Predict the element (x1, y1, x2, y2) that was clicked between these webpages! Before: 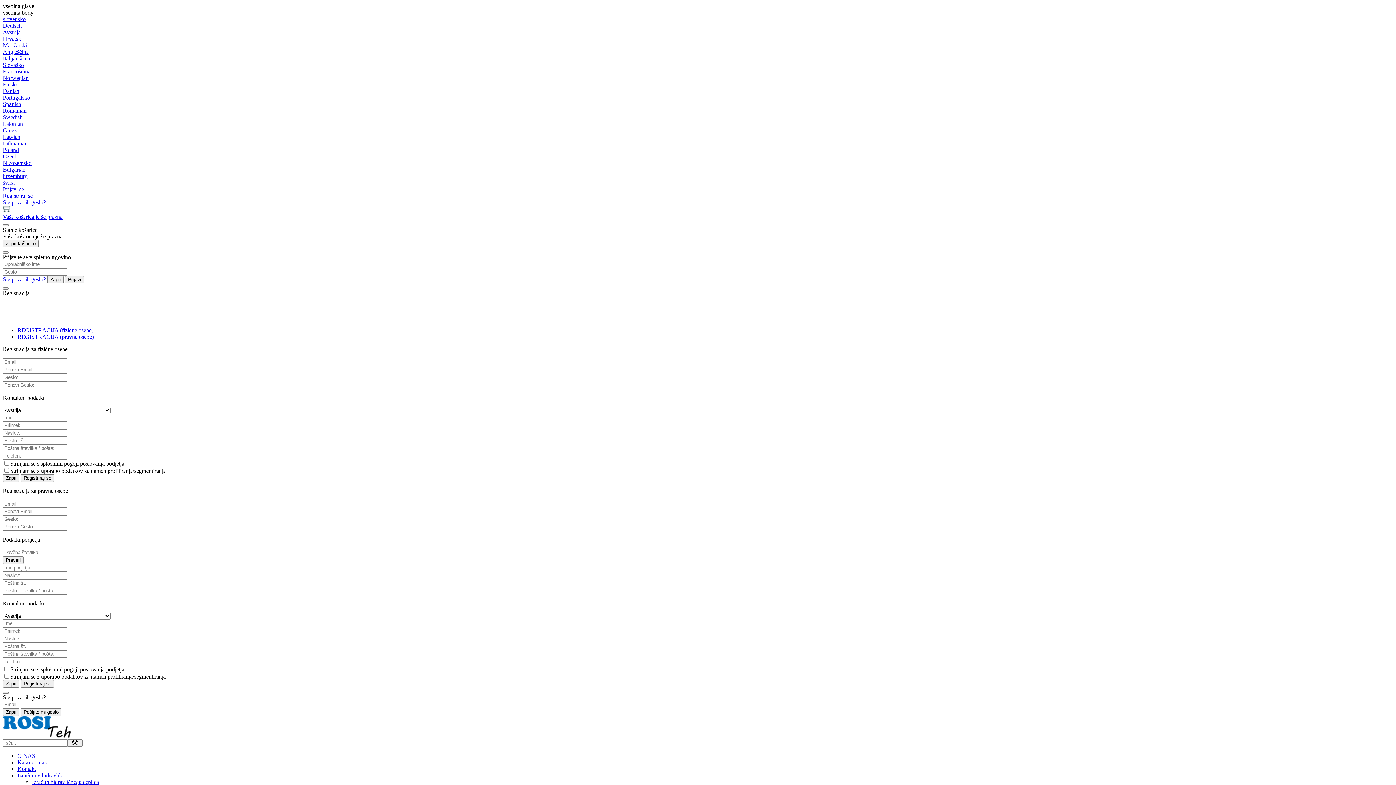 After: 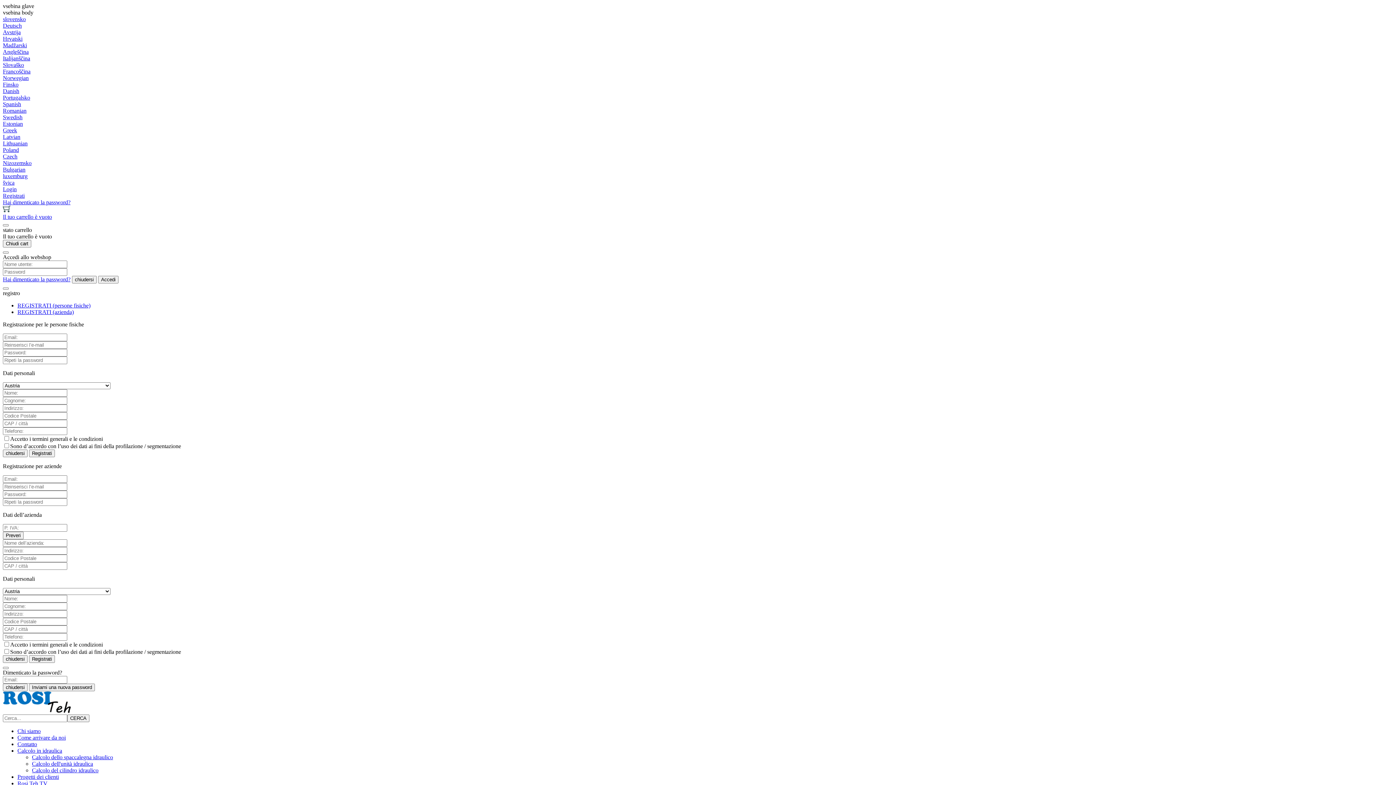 Action: bbox: (2, 55, 30, 61) label: Italijanščina